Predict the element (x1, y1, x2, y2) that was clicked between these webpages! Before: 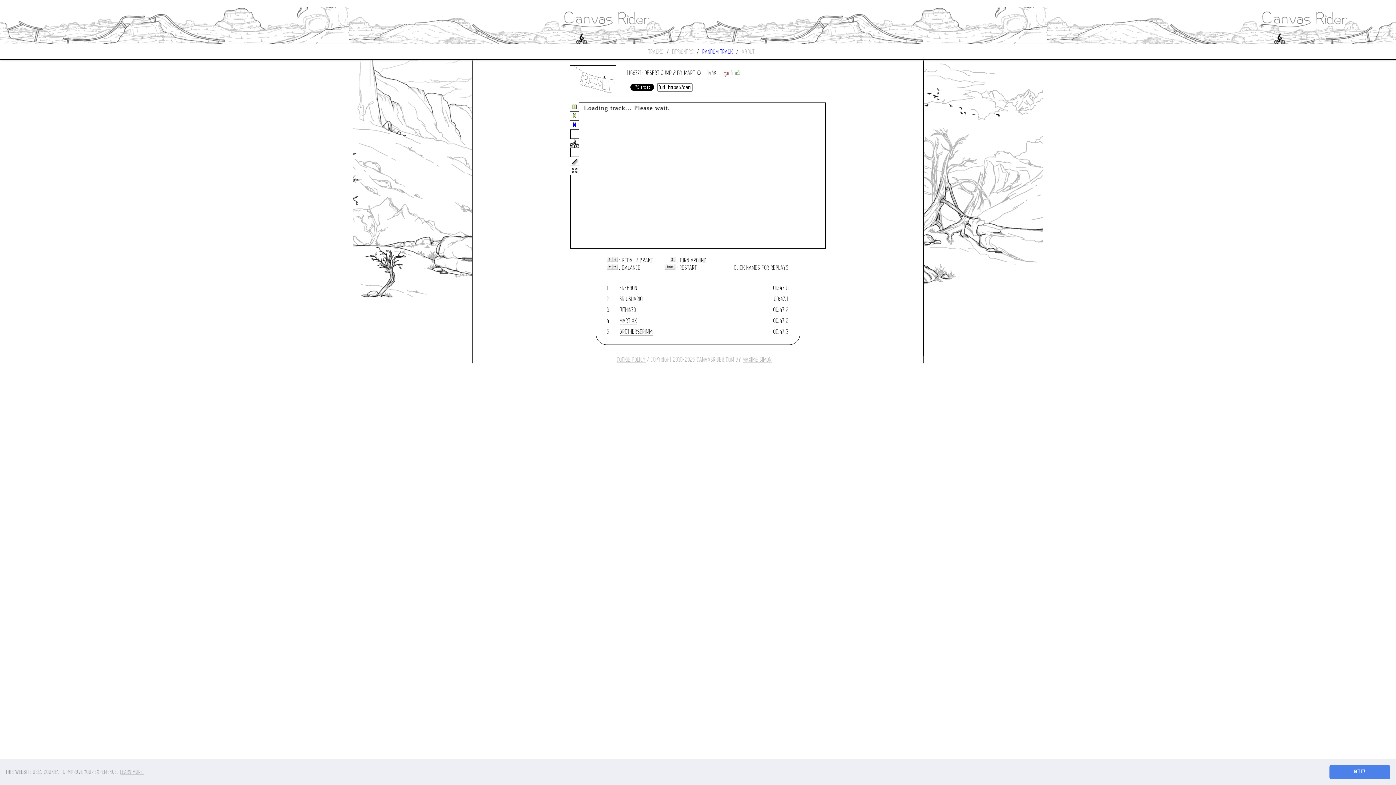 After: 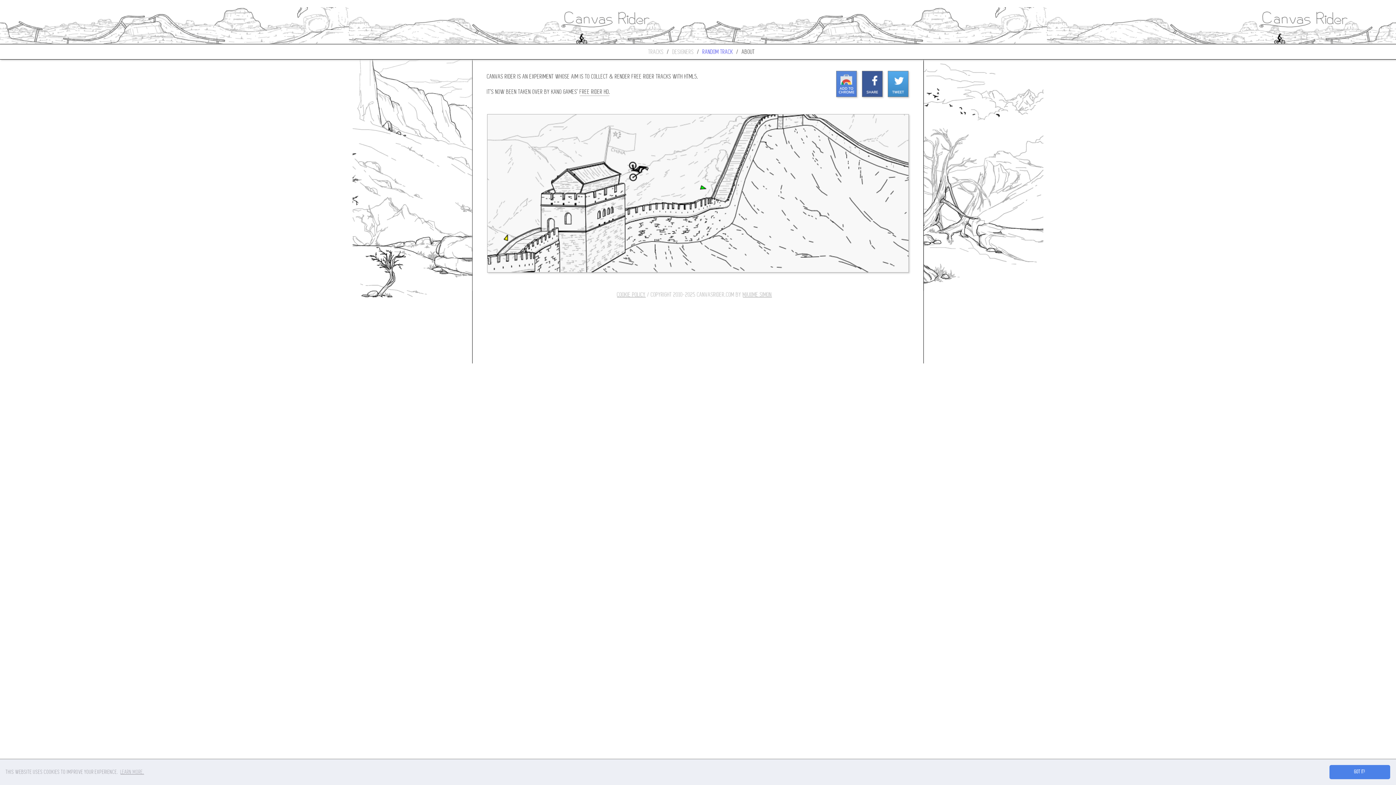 Action: label: ABOUT bbox: (742, 48, 755, 55)